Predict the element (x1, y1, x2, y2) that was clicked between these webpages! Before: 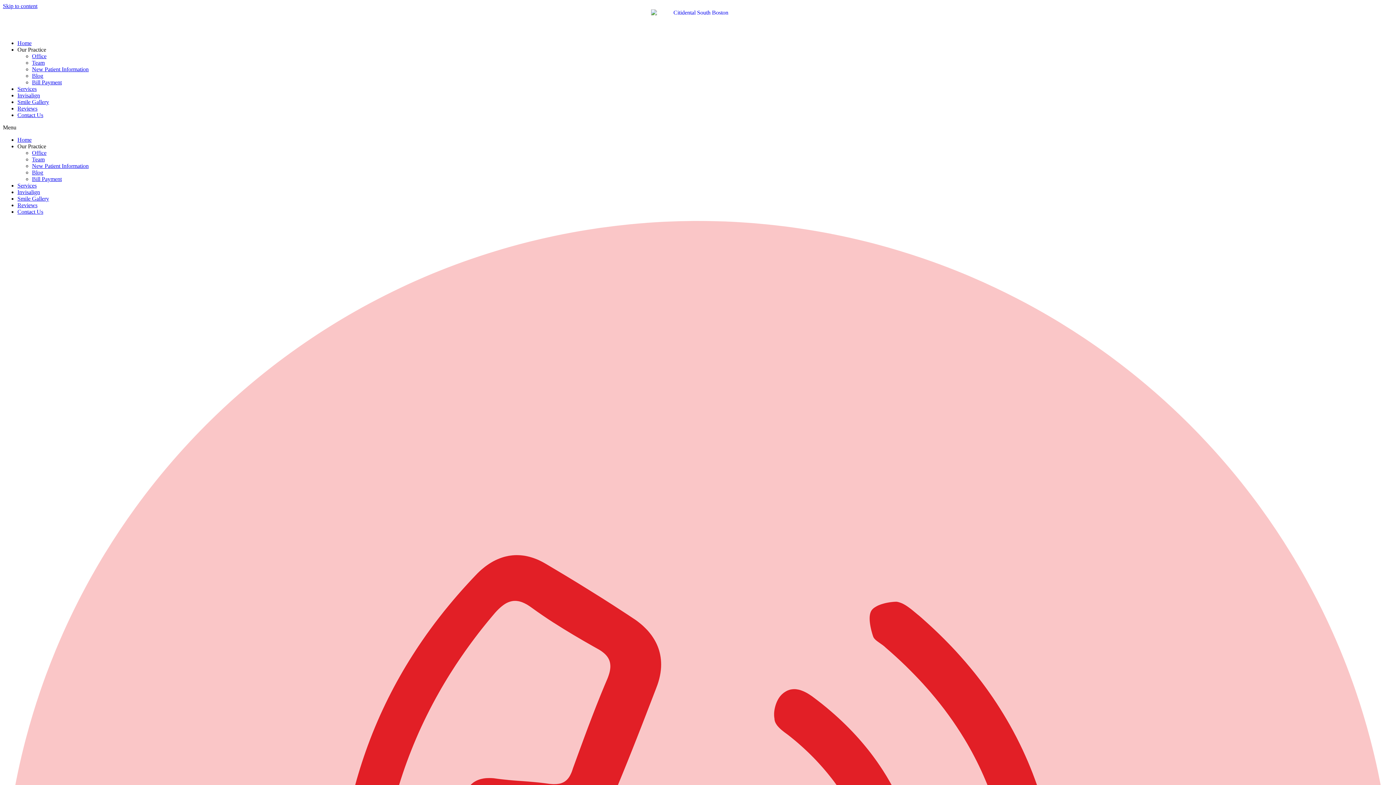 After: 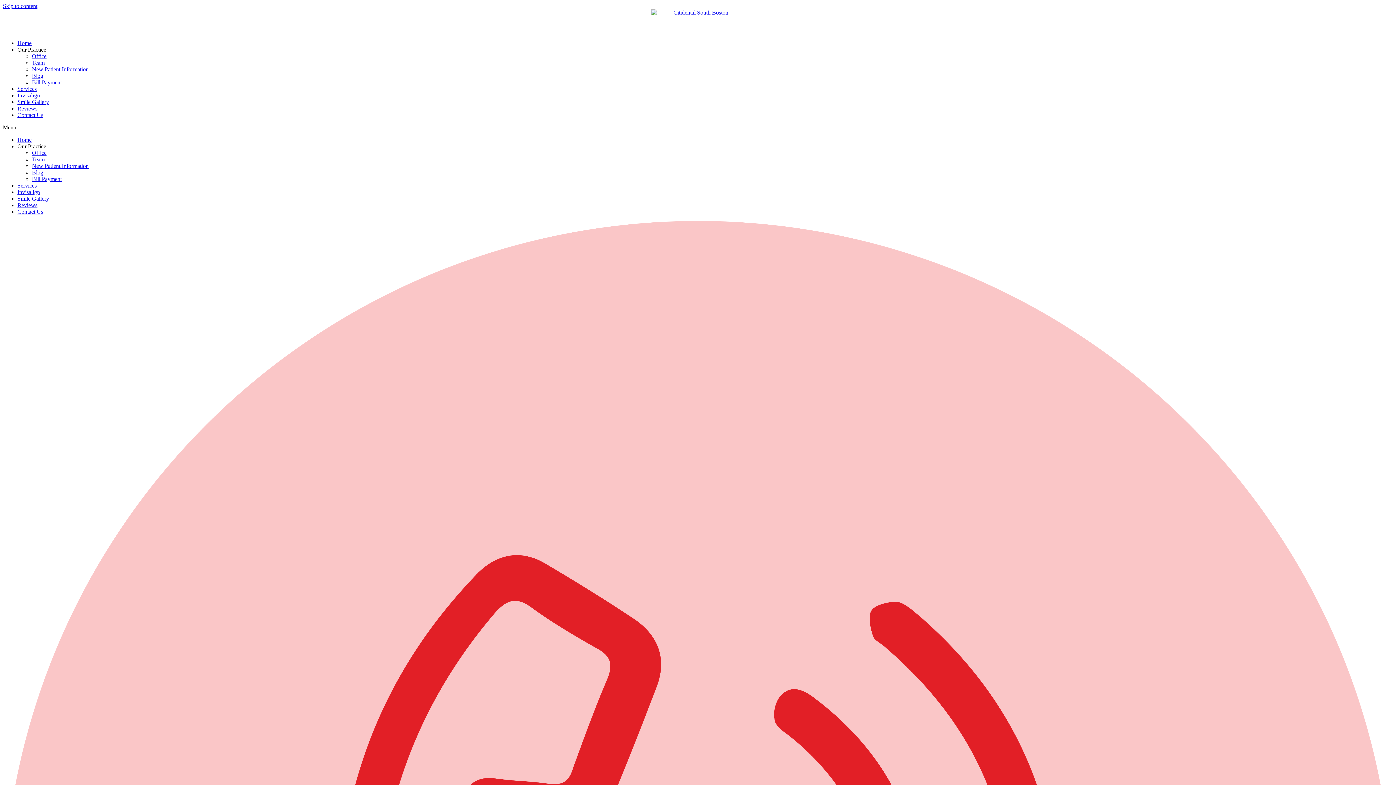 Action: label: Contact Us bbox: (17, 208, 43, 214)